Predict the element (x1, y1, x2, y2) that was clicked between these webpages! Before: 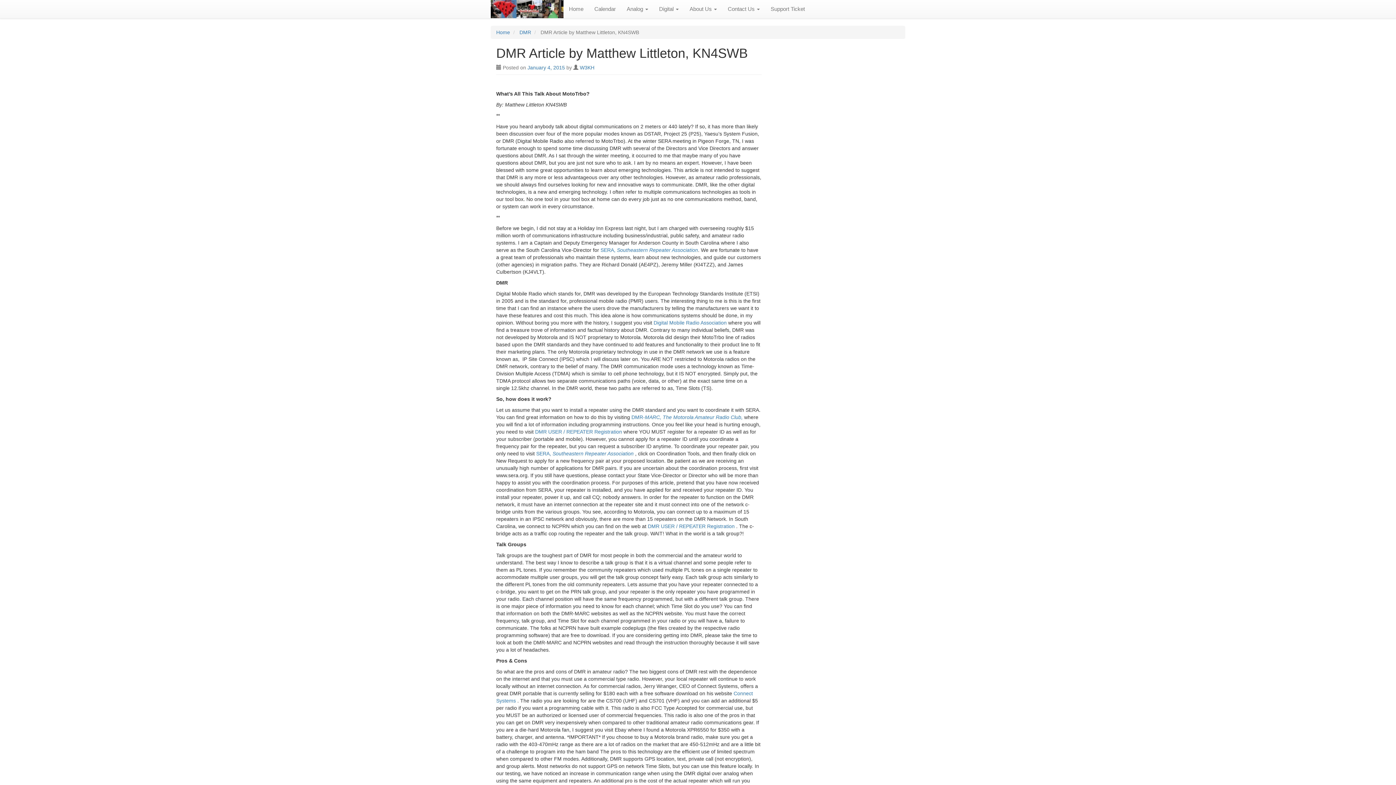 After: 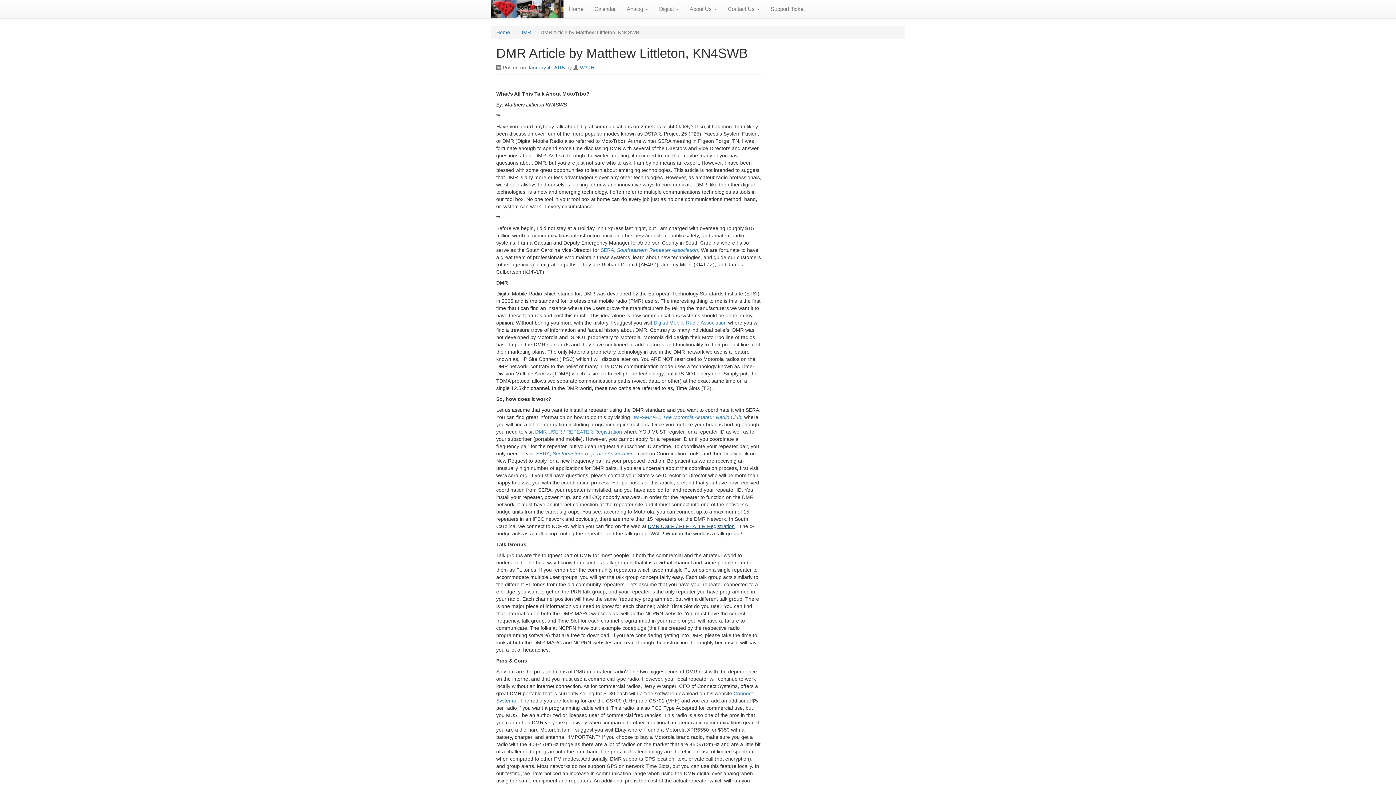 Action: label: DMR USER / REPEATER Registration bbox: (648, 523, 734, 529)